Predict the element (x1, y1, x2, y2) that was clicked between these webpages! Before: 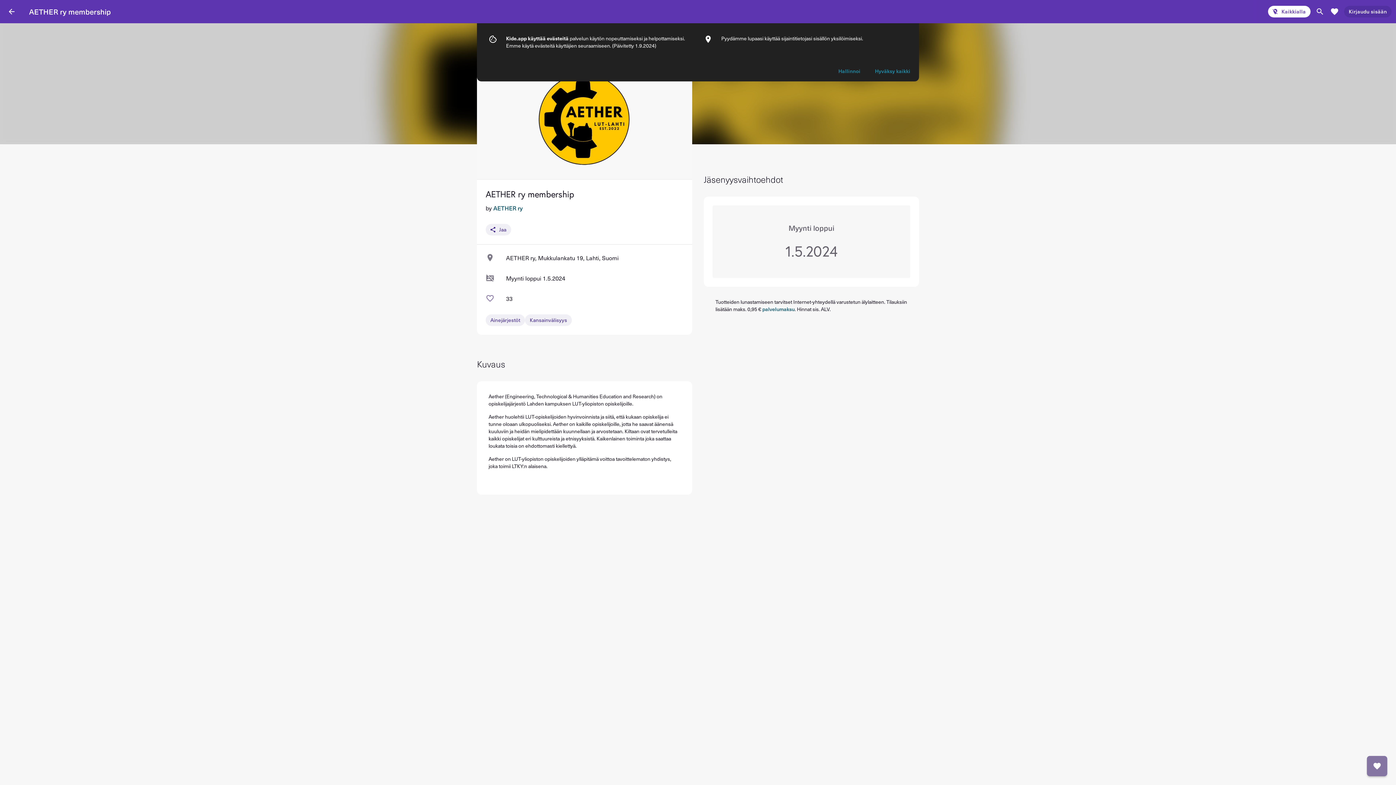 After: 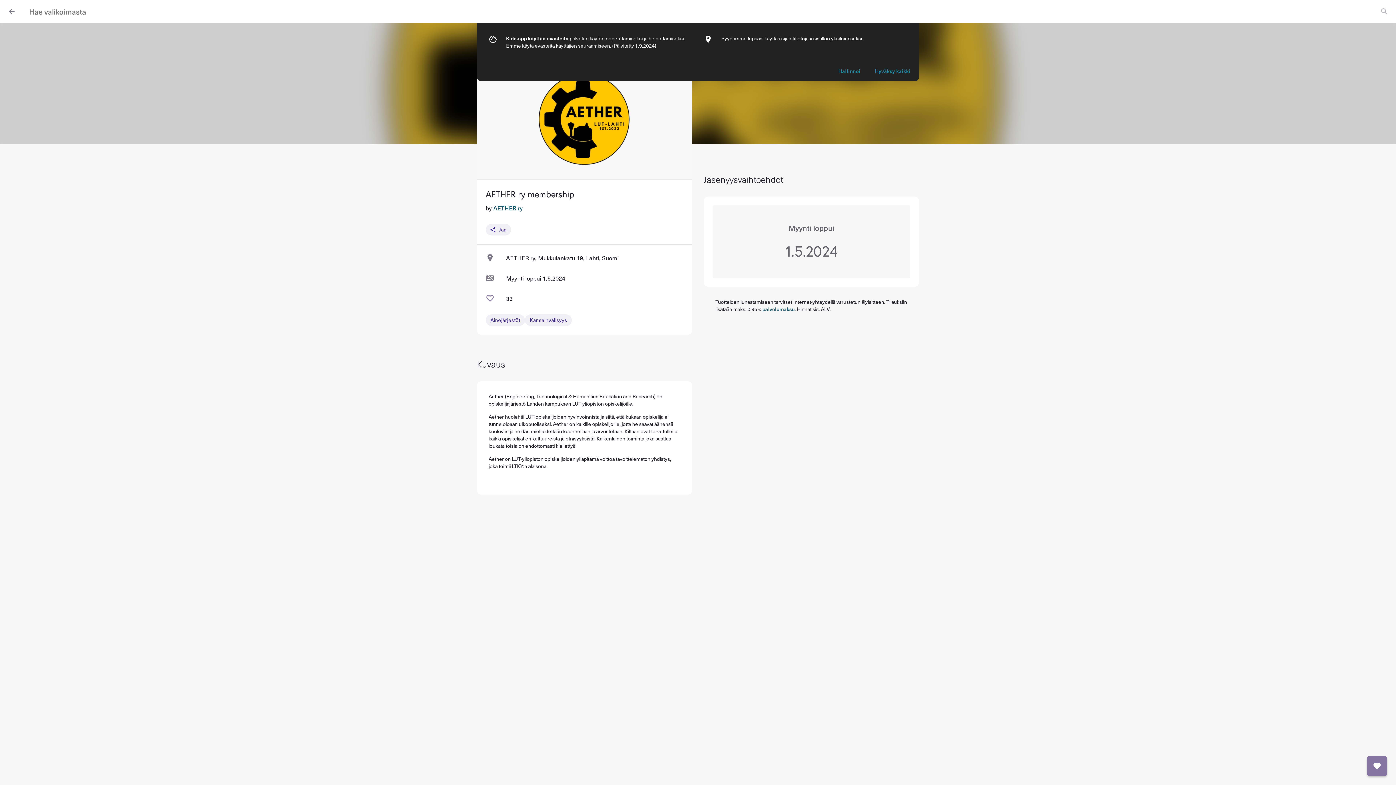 Action: bbox: (1313, 4, 1327, 18)